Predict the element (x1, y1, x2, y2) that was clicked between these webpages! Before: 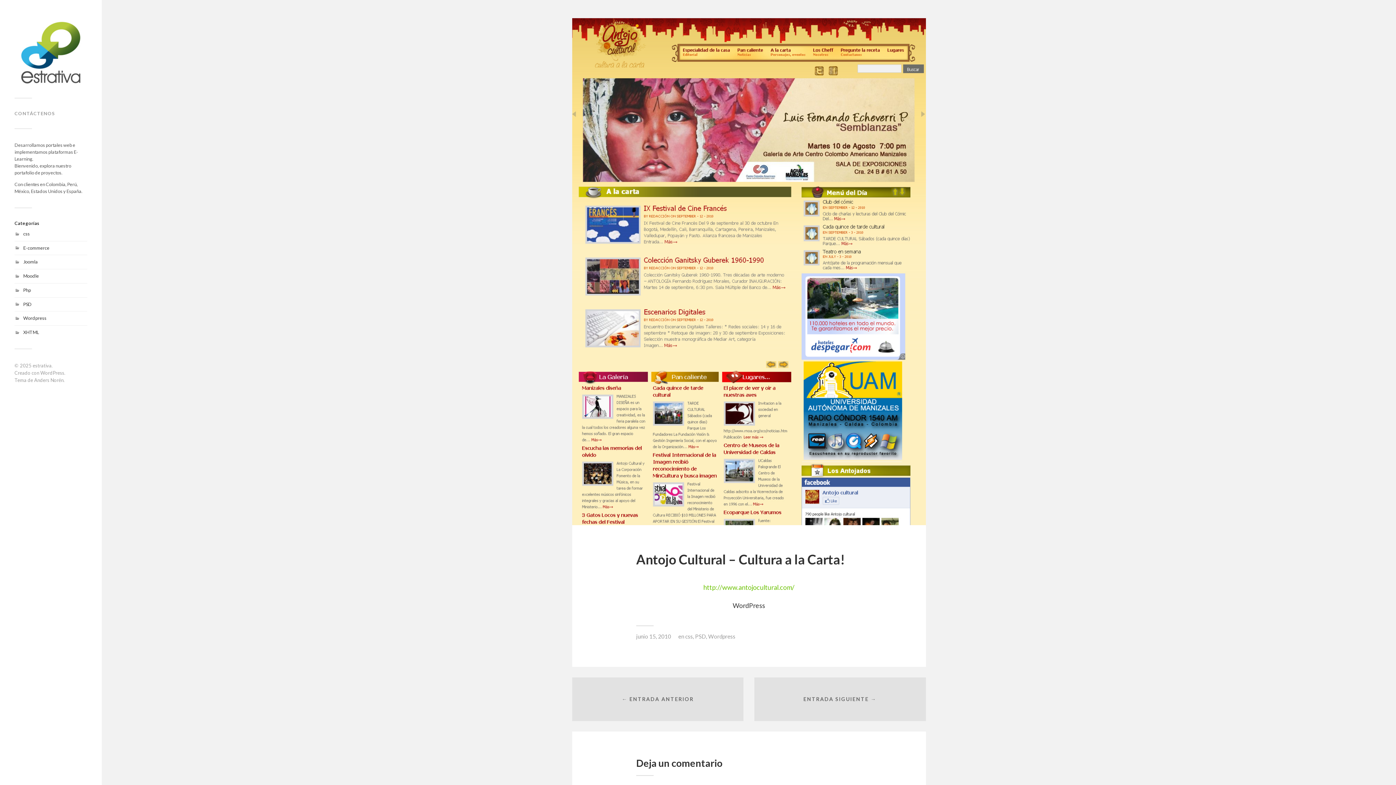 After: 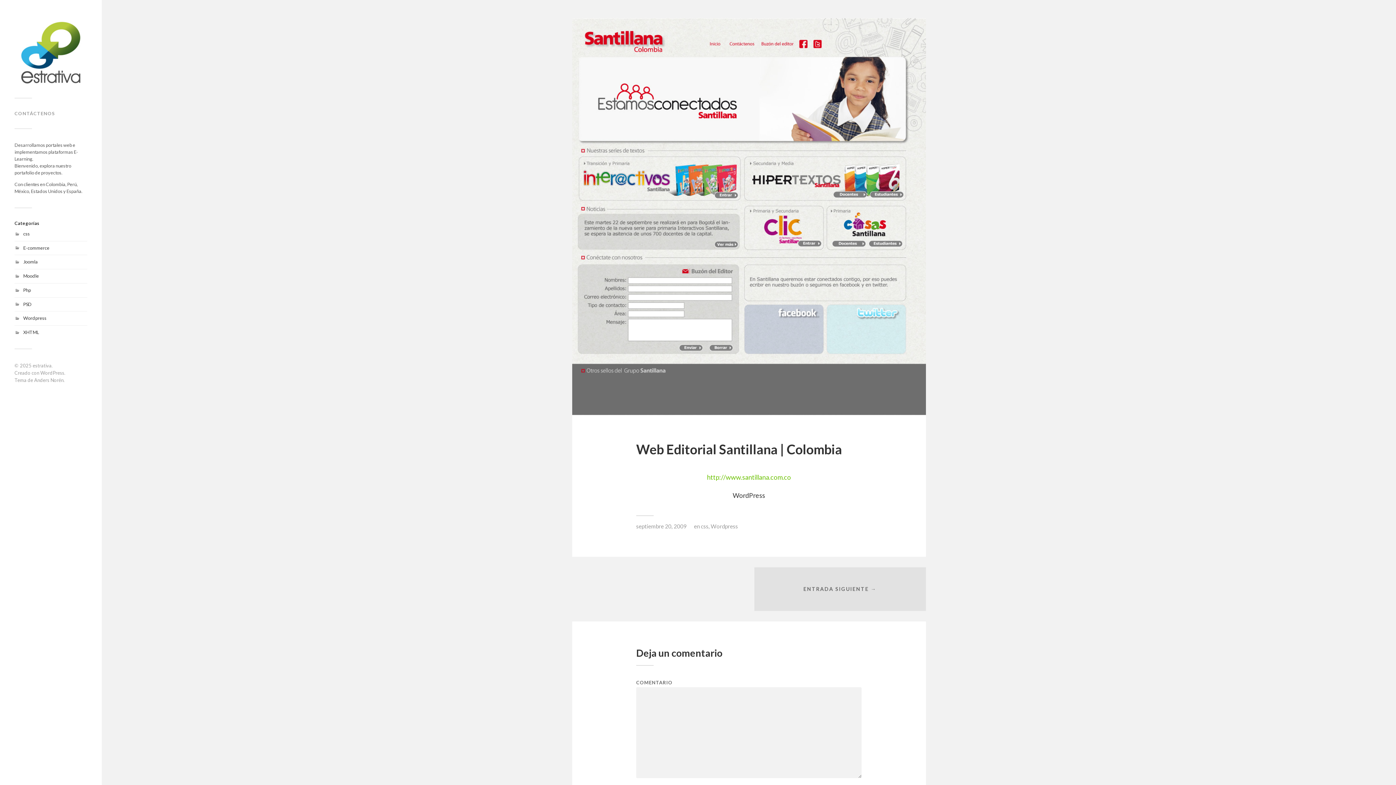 Action: label: ← ENTRADA ANTERIOR bbox: (572, 677, 743, 721)